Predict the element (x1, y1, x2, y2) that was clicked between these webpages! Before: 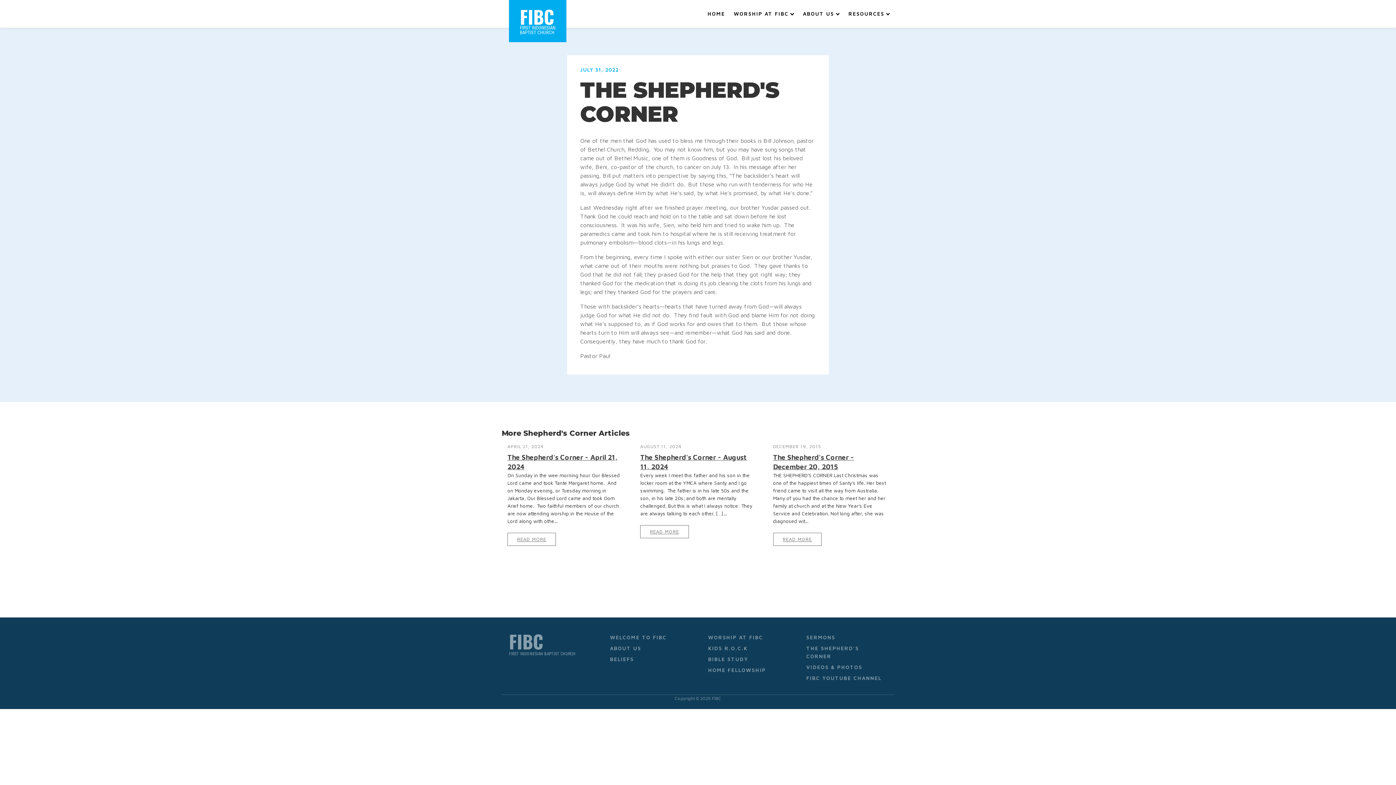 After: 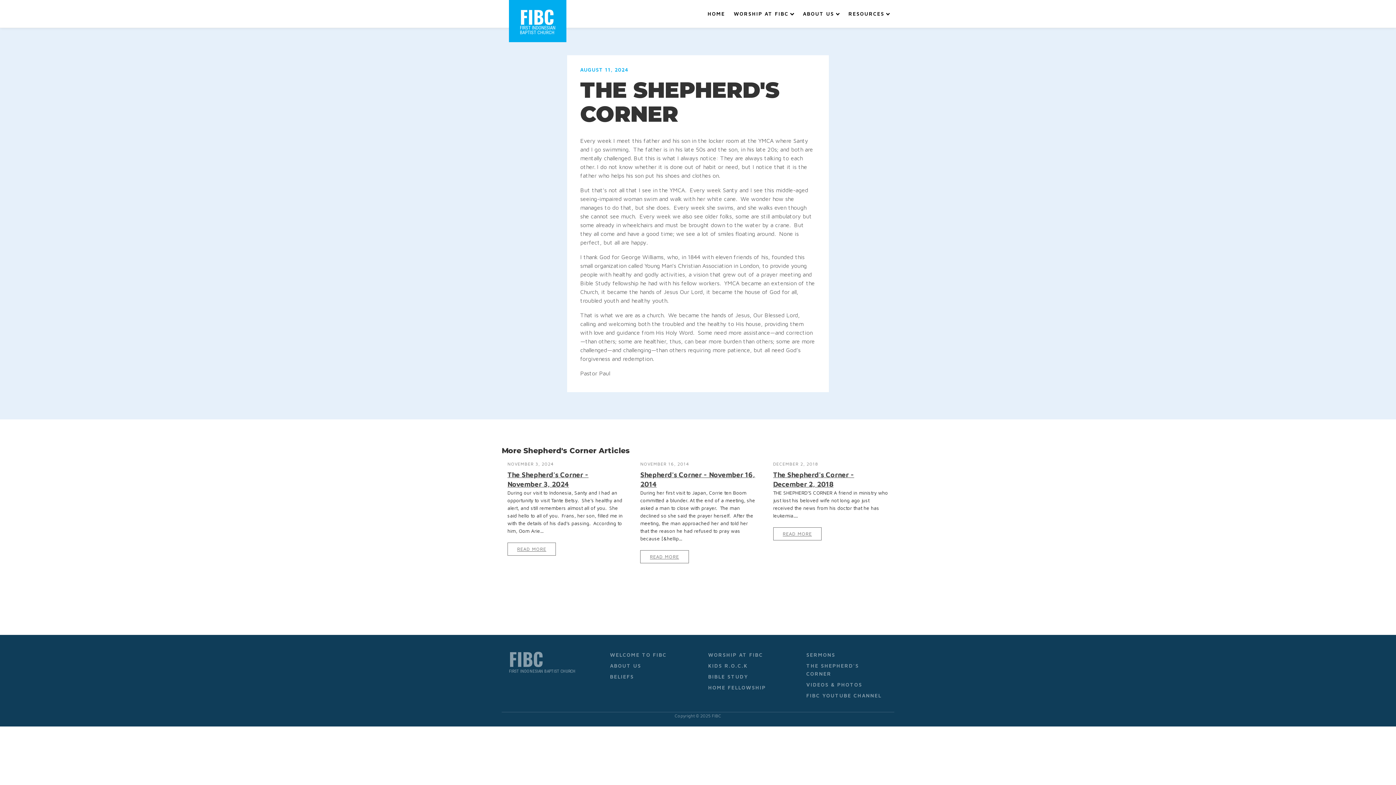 Action: bbox: (640, 525, 688, 538) label: READ MORE